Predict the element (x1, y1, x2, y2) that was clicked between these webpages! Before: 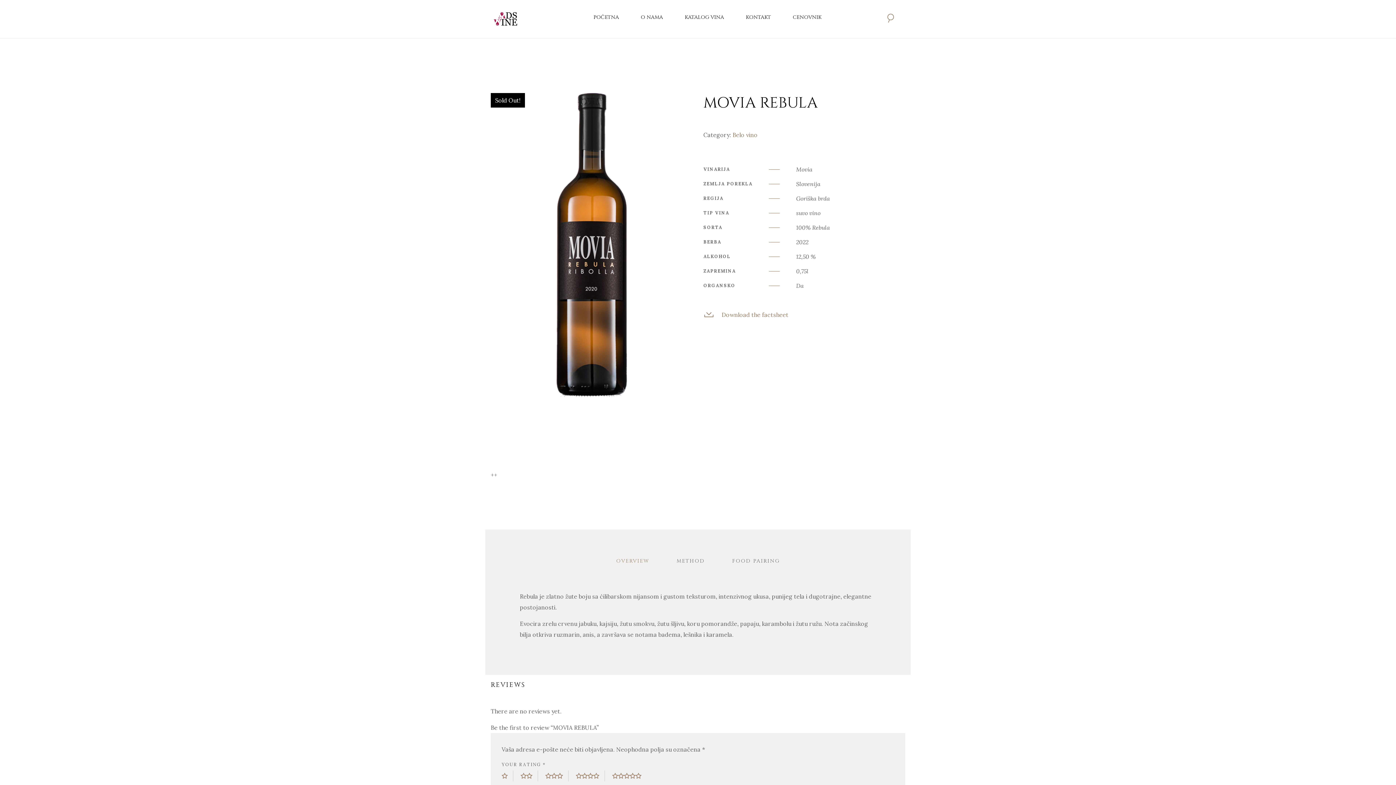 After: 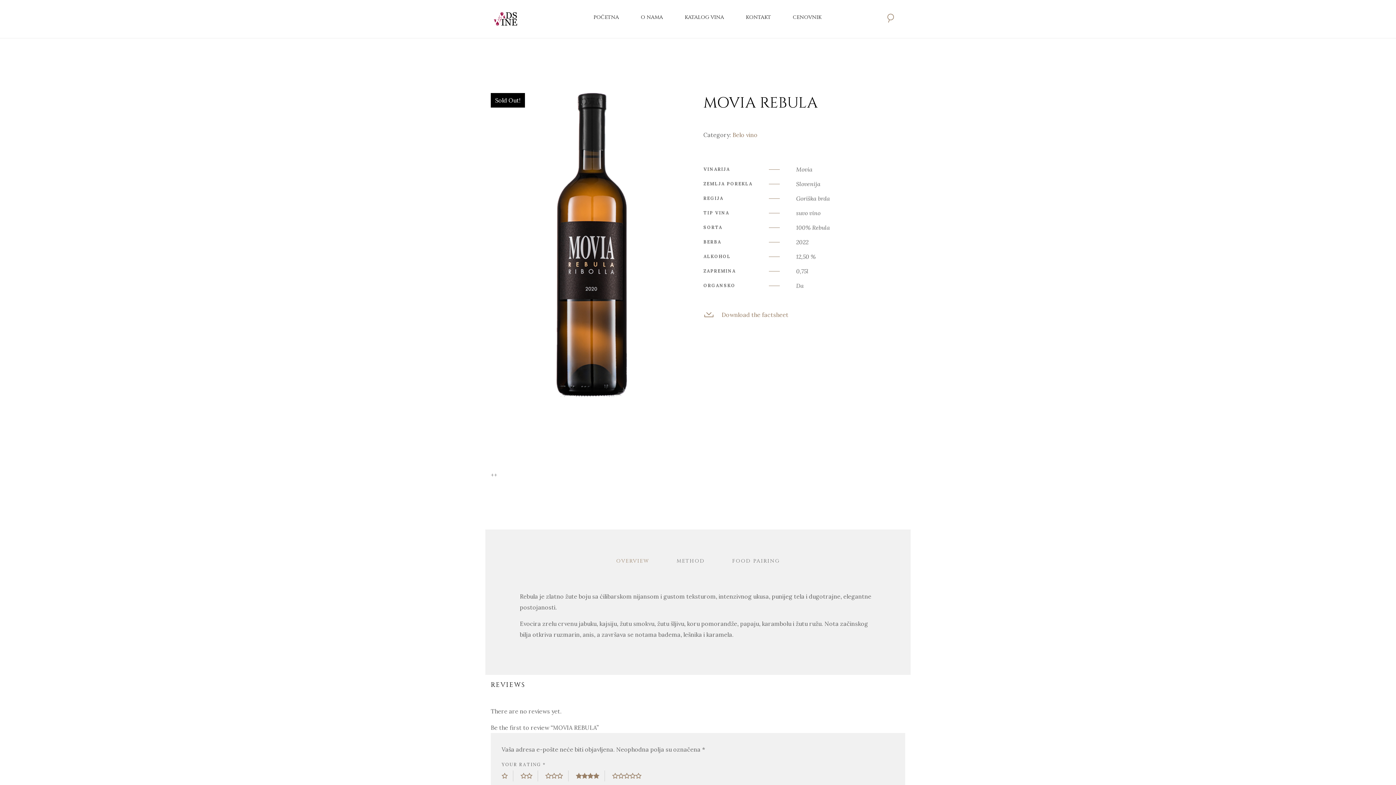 Action: label: 4 bbox: (576, 770, 605, 781)